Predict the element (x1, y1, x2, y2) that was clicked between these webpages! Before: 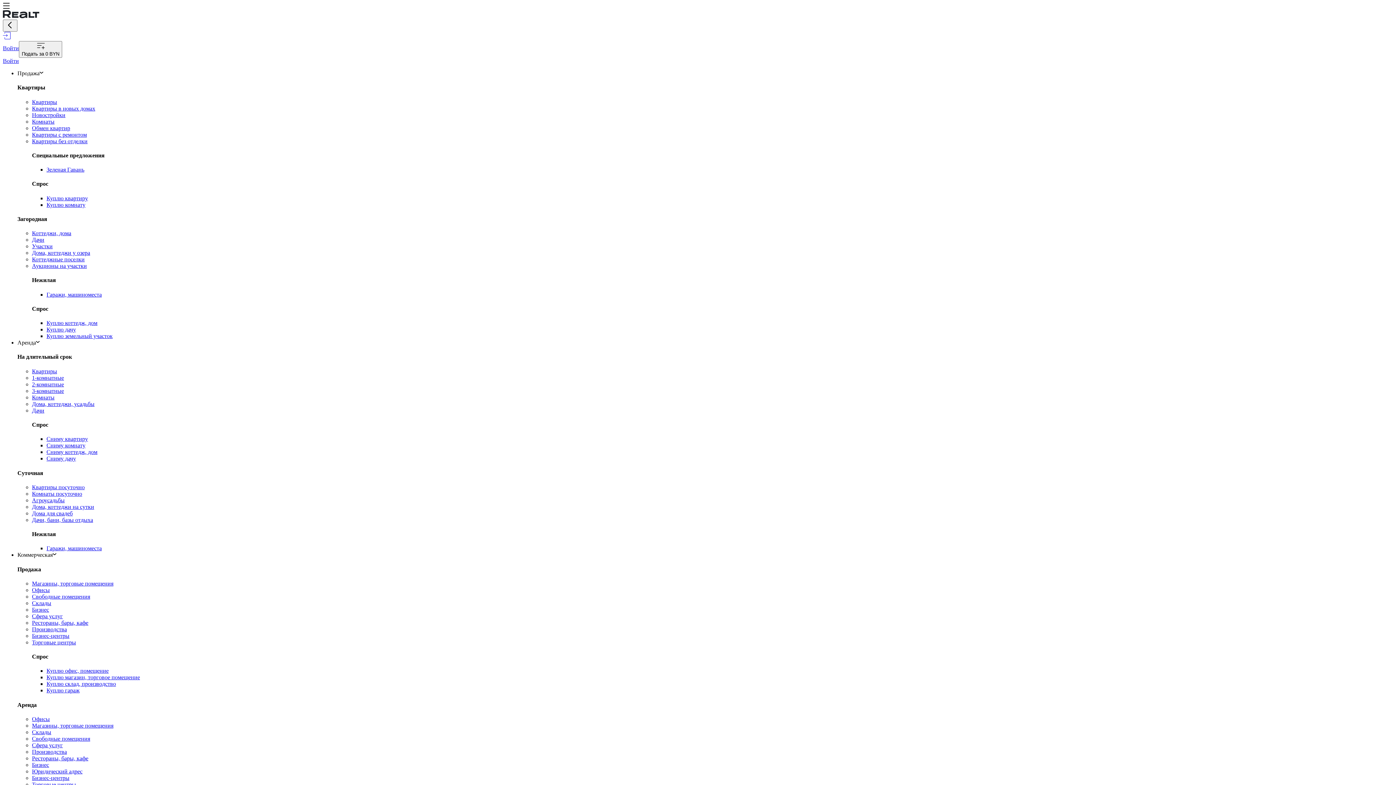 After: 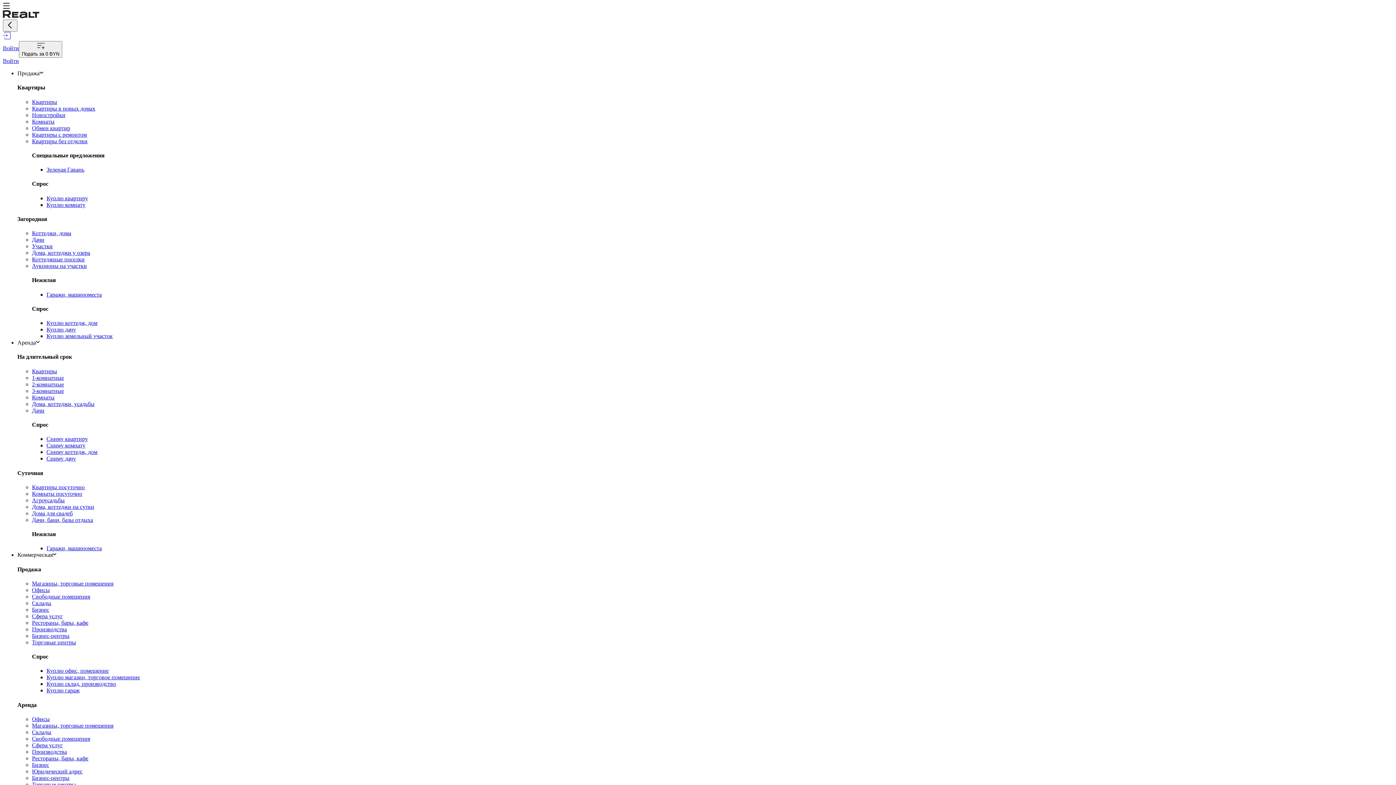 Action: label: Квартиры посуточно bbox: (32, 484, 84, 490)